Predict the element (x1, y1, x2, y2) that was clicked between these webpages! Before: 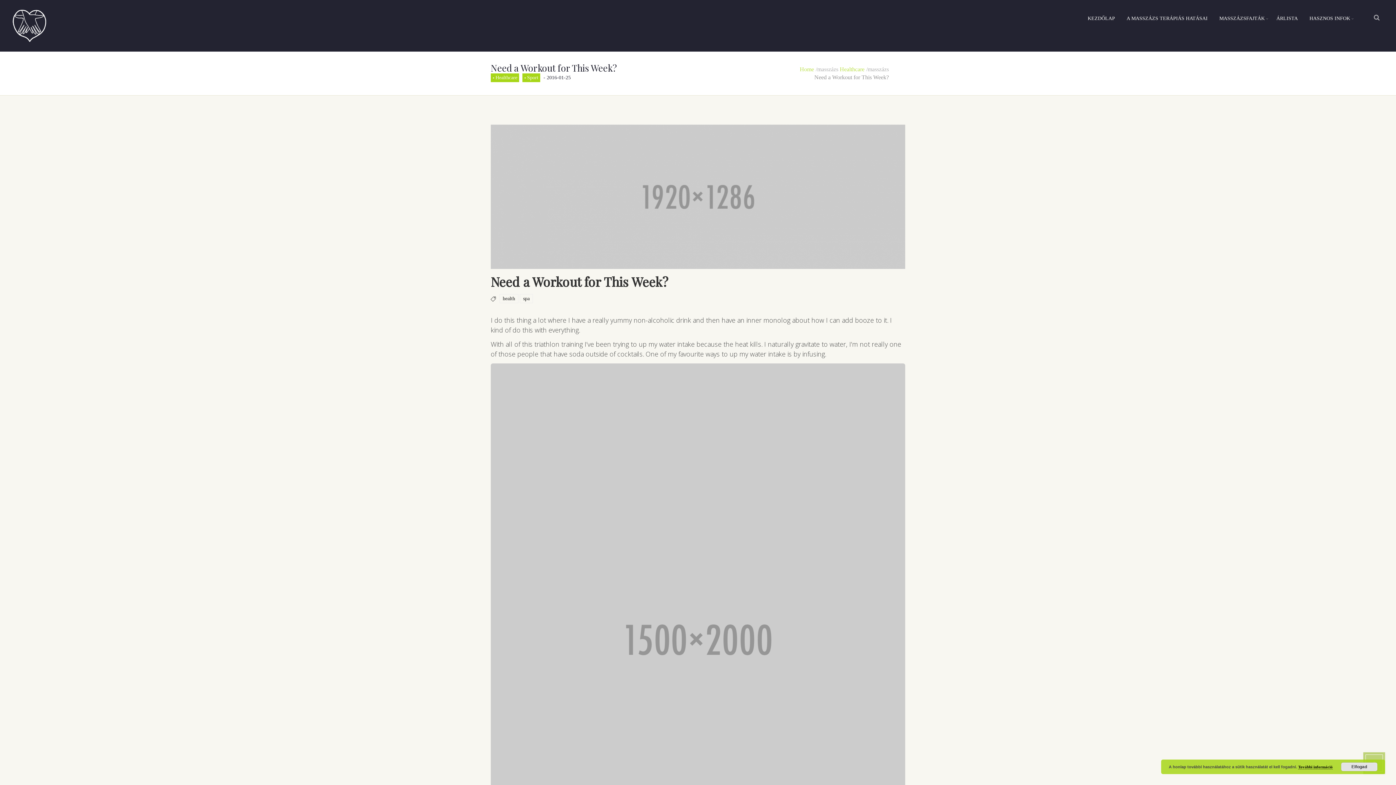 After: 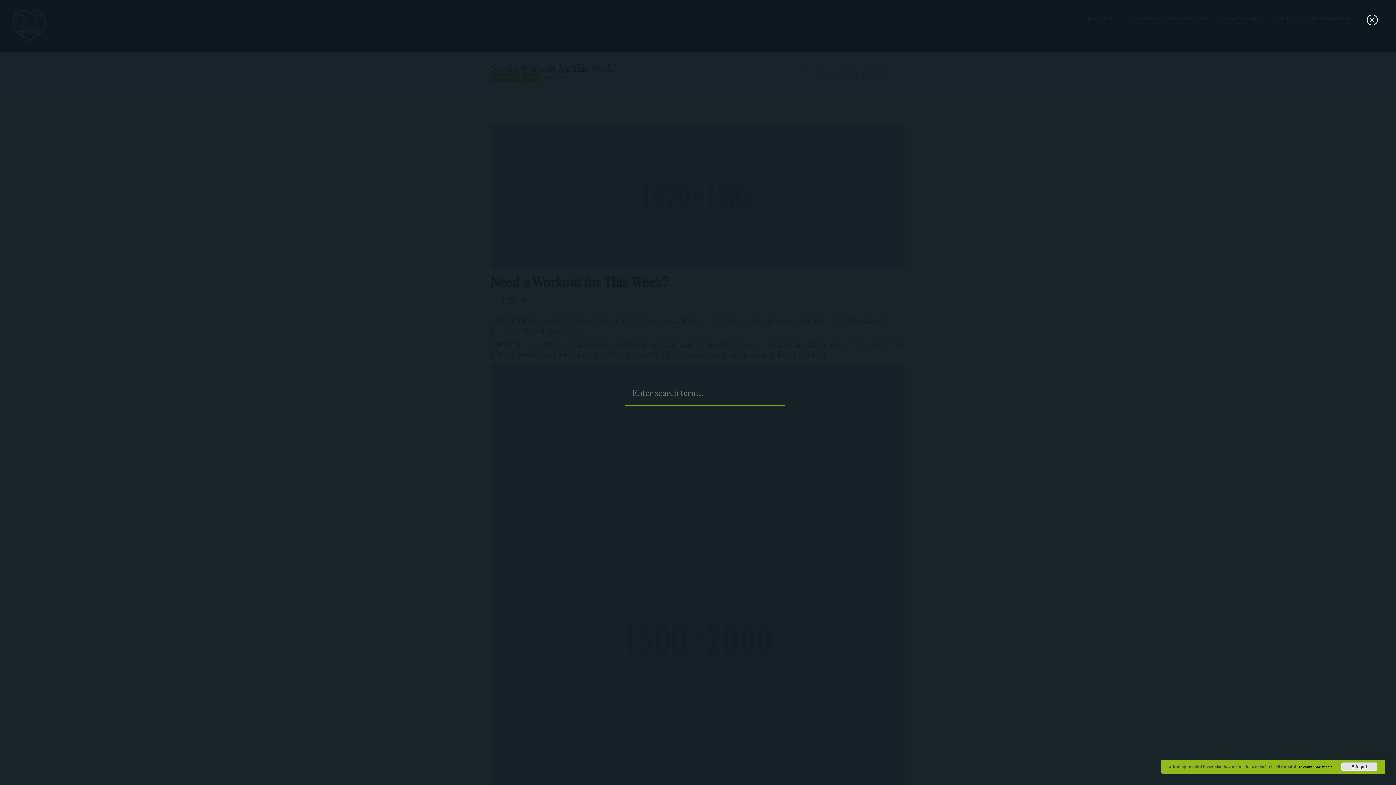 Action: bbox: (1374, 13, 1380, 22)